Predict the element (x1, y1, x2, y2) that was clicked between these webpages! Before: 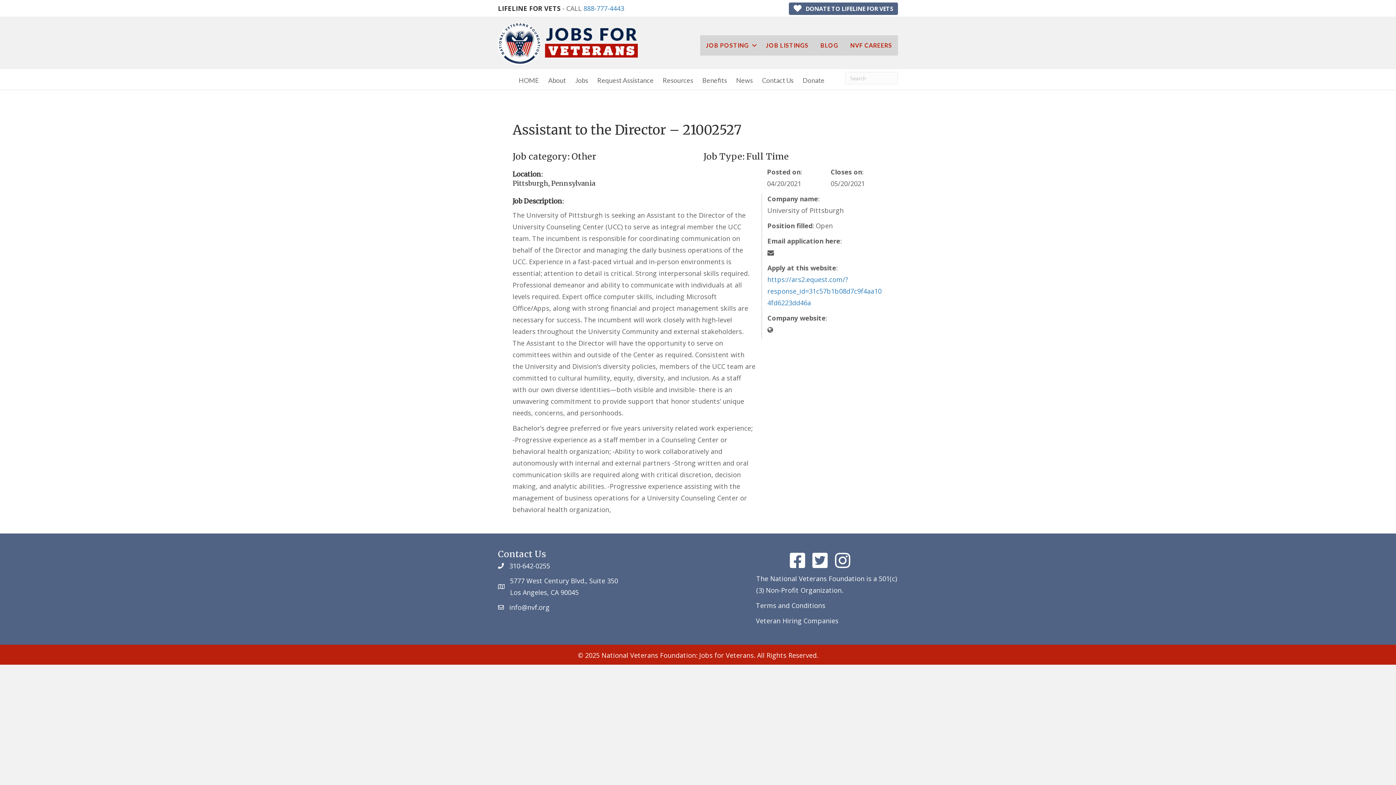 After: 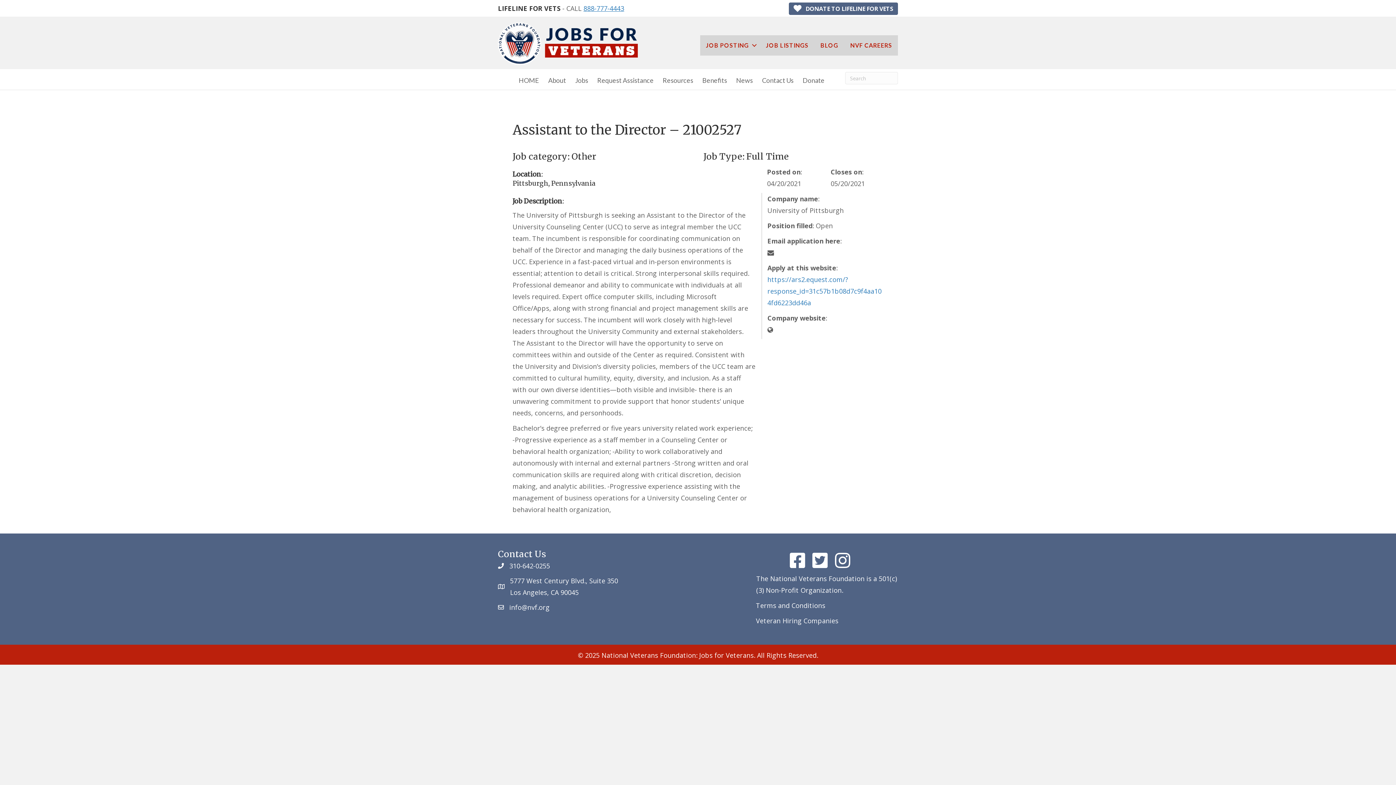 Action: label: 888-777-4443 bbox: (583, 3, 624, 12)